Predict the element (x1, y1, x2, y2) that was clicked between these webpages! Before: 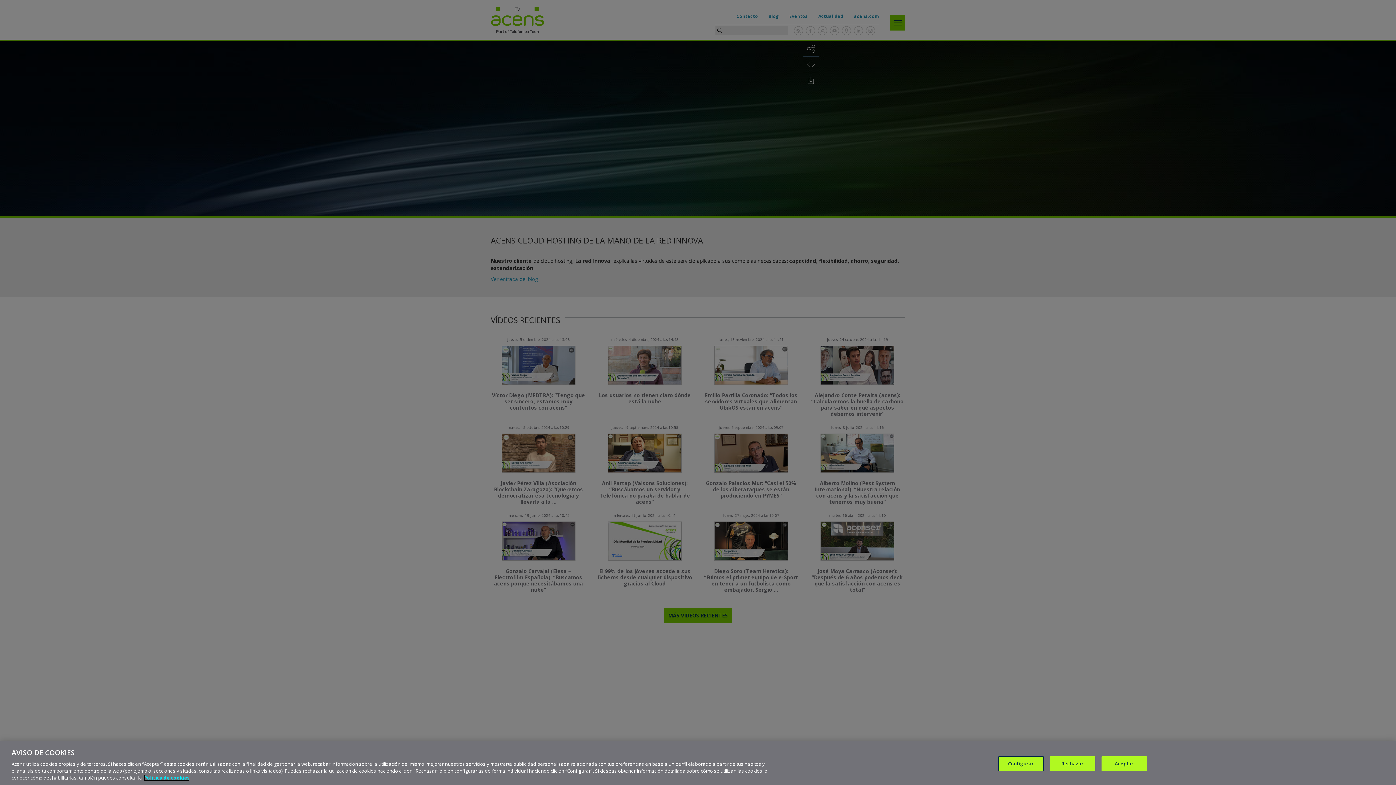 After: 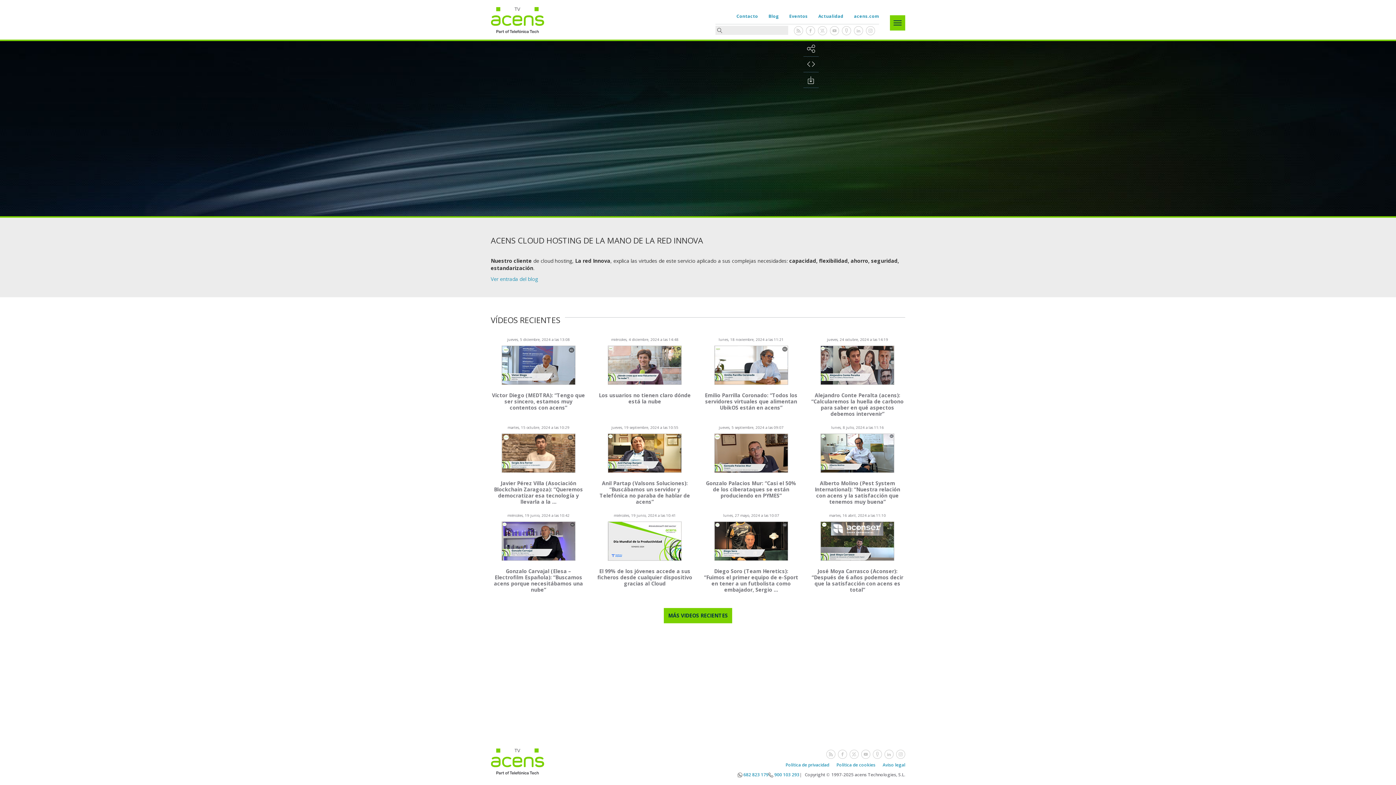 Action: label: Rechazar bbox: (1050, 756, 1095, 771)